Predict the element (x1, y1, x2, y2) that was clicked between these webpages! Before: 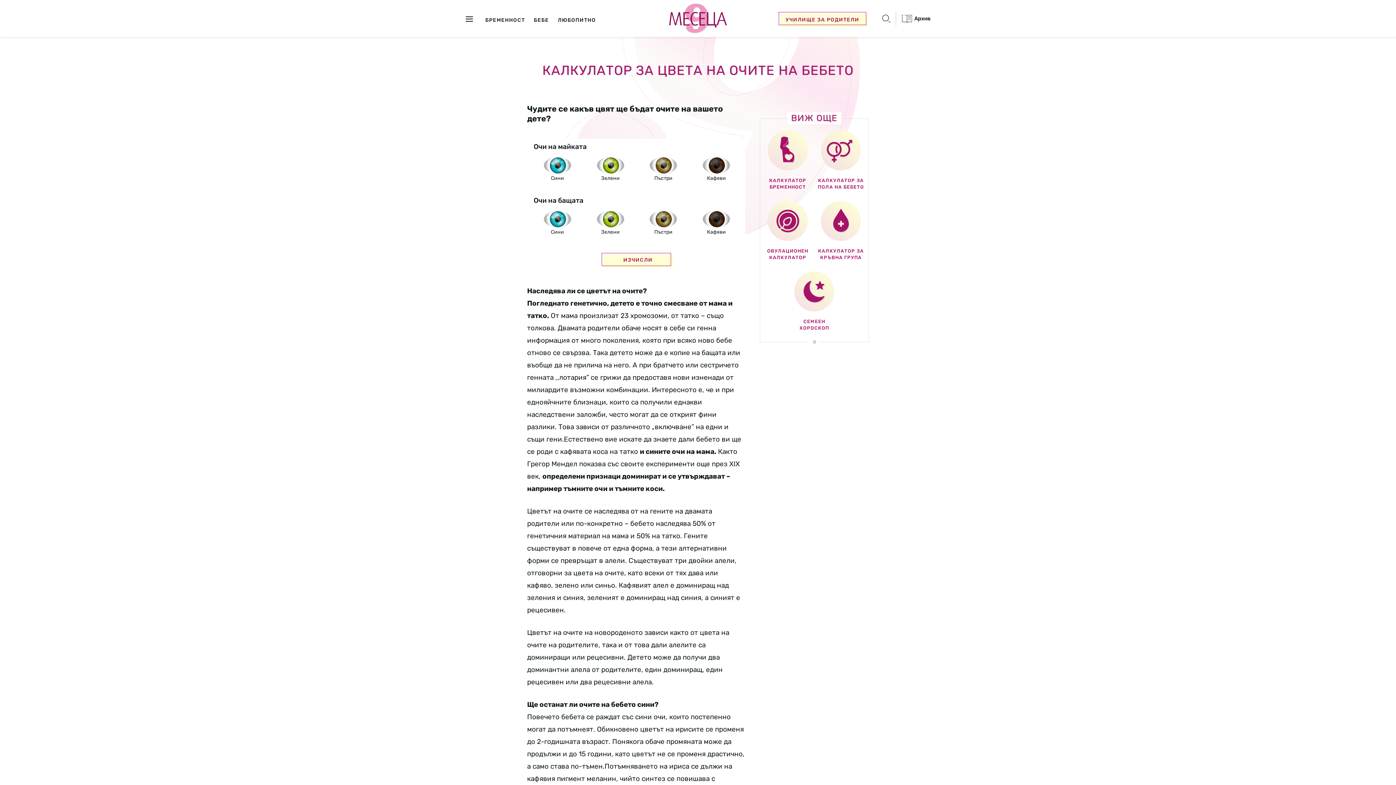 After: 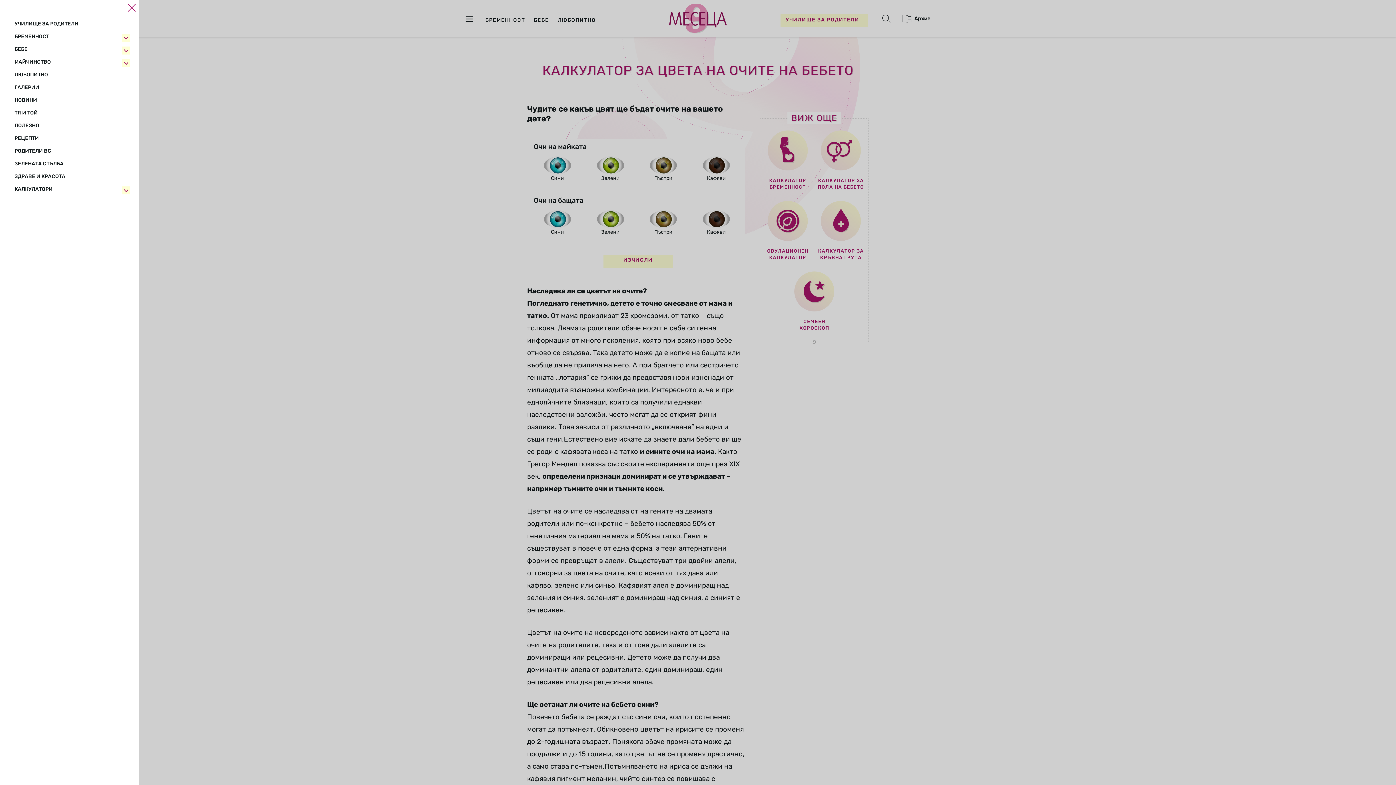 Action: bbox: (463, 14, 475, 23)